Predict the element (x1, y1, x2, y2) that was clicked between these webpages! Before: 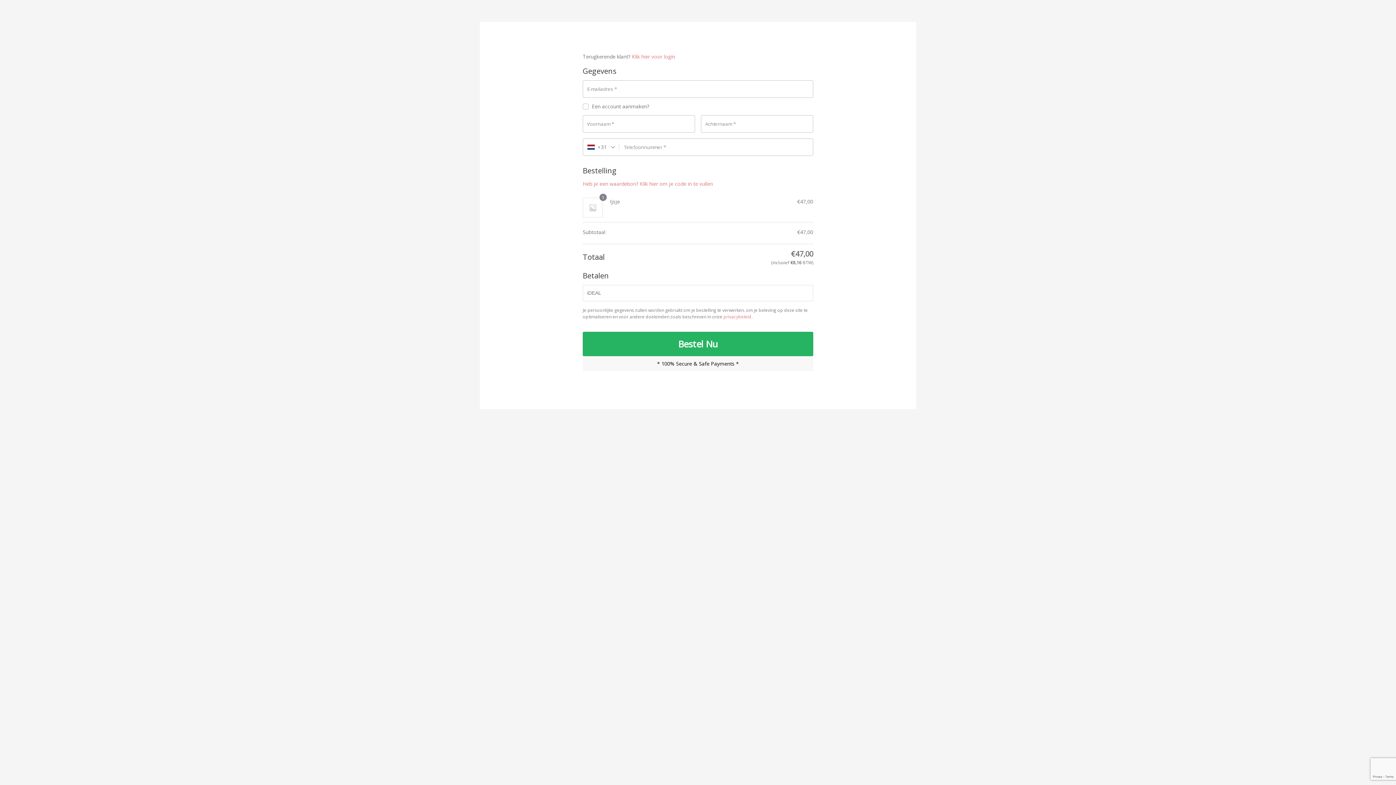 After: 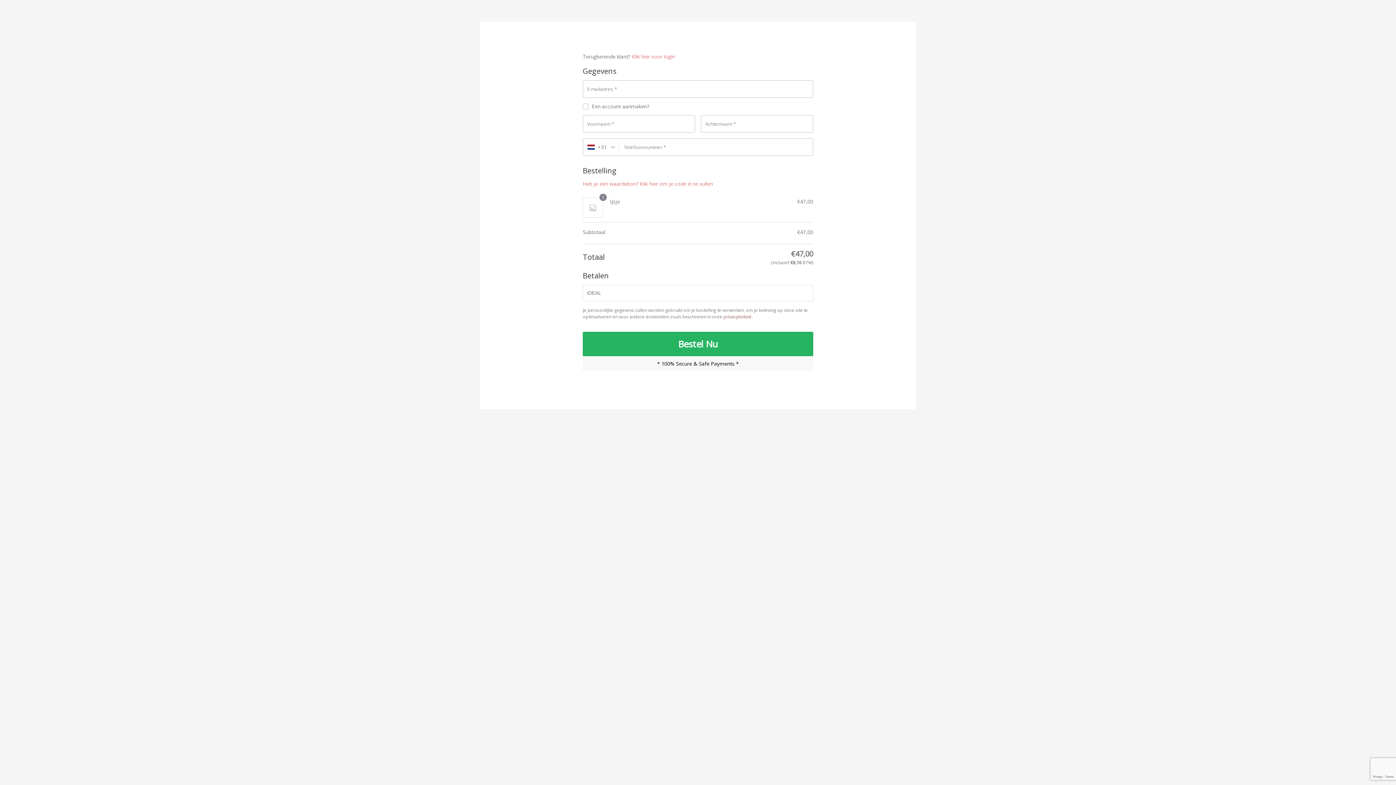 Action: bbox: (723, 301, 751, 307) label: privacybeleid